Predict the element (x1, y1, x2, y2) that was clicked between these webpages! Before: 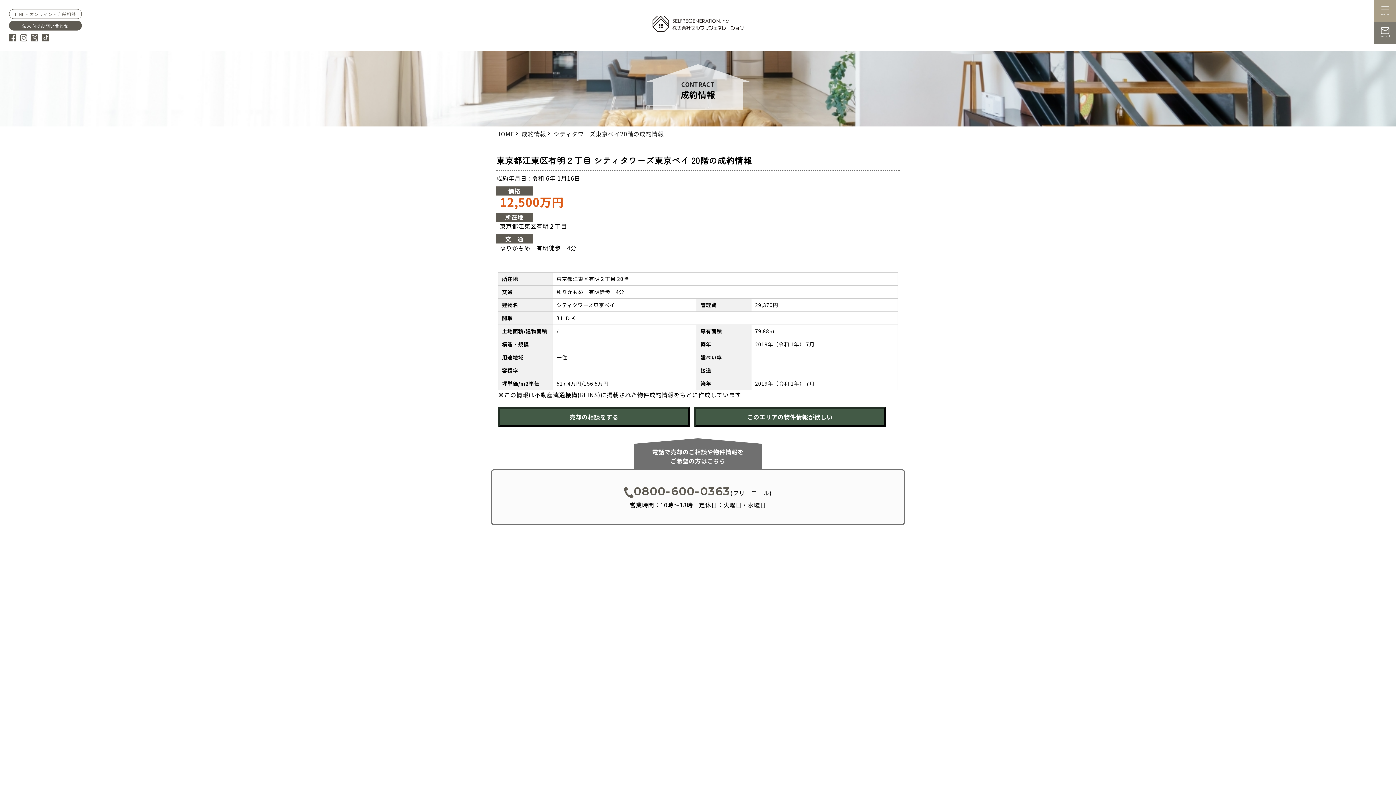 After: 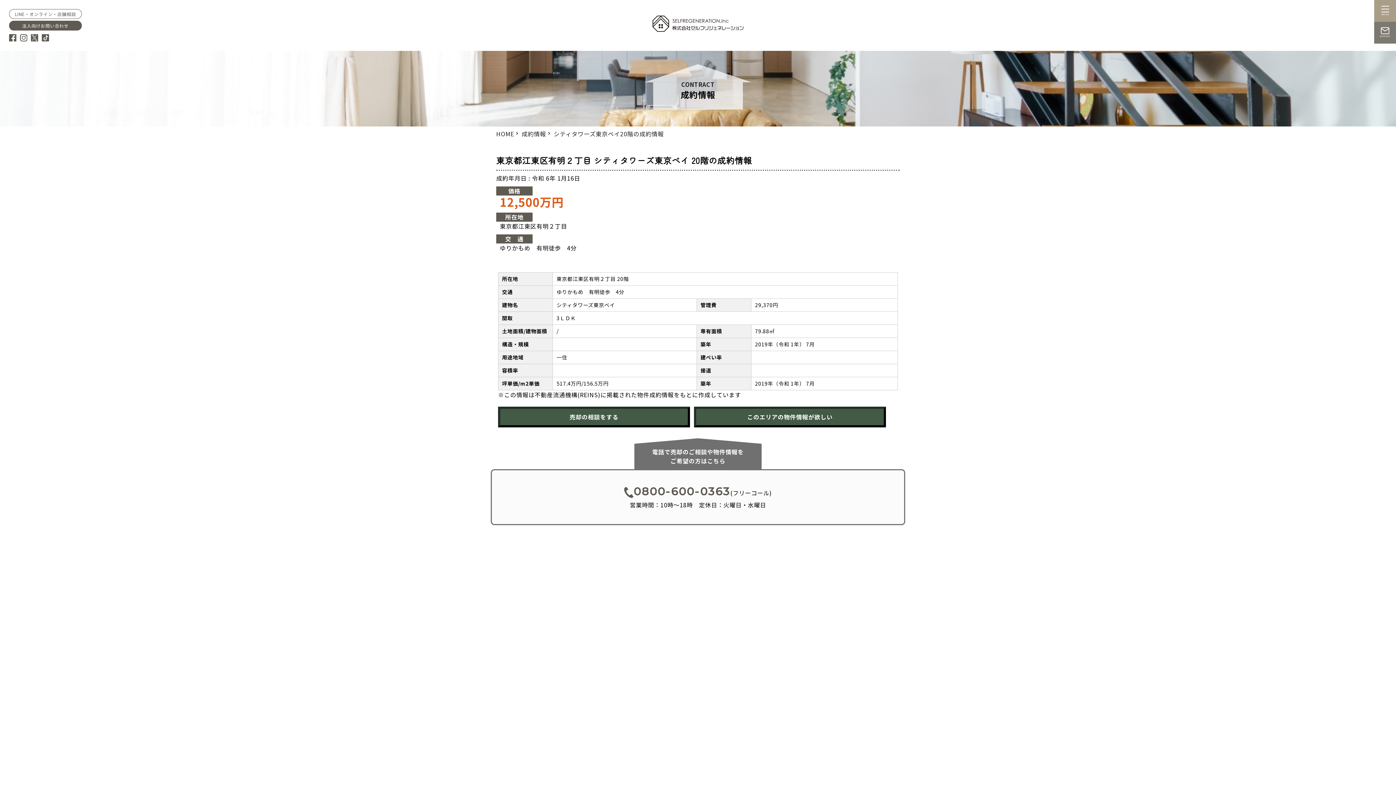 Action: bbox: (30, 34, 41, 41)